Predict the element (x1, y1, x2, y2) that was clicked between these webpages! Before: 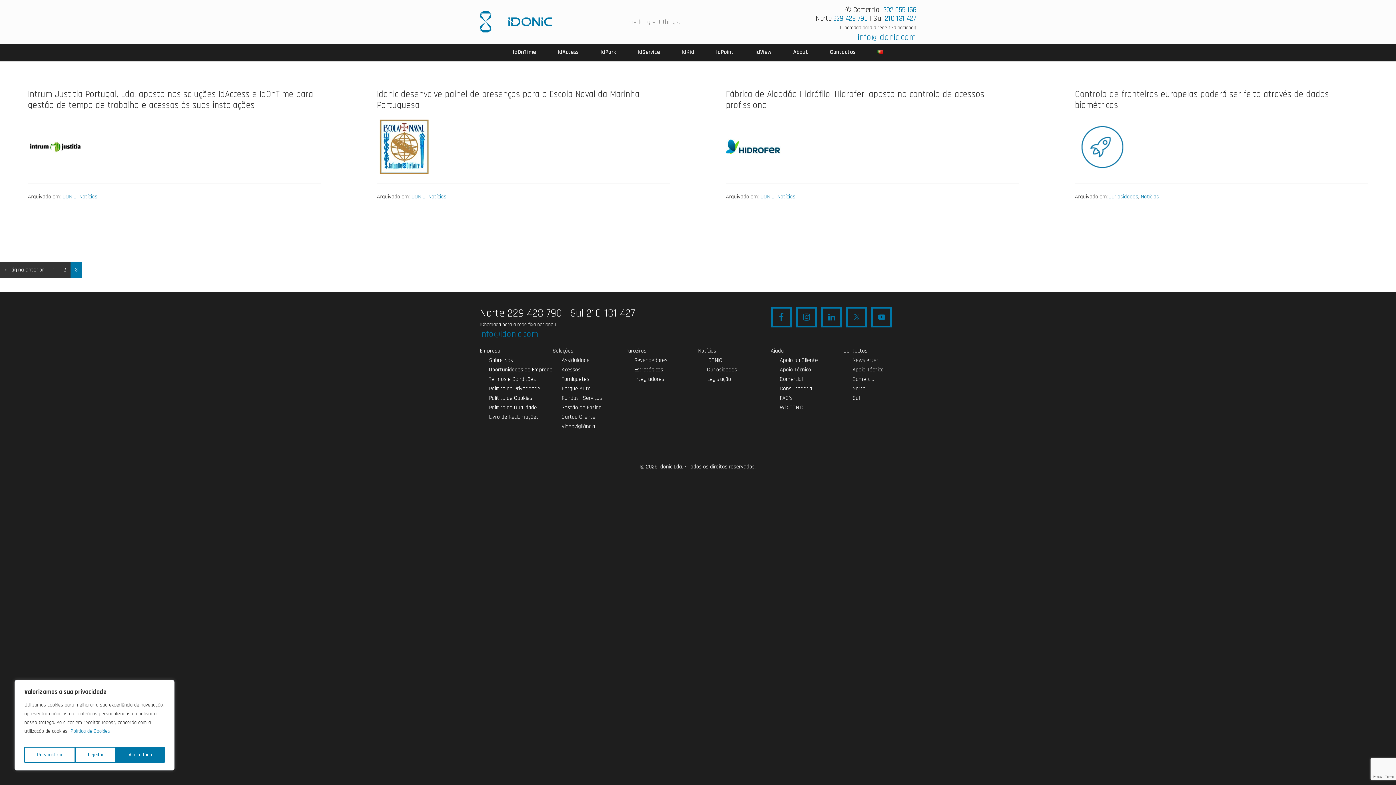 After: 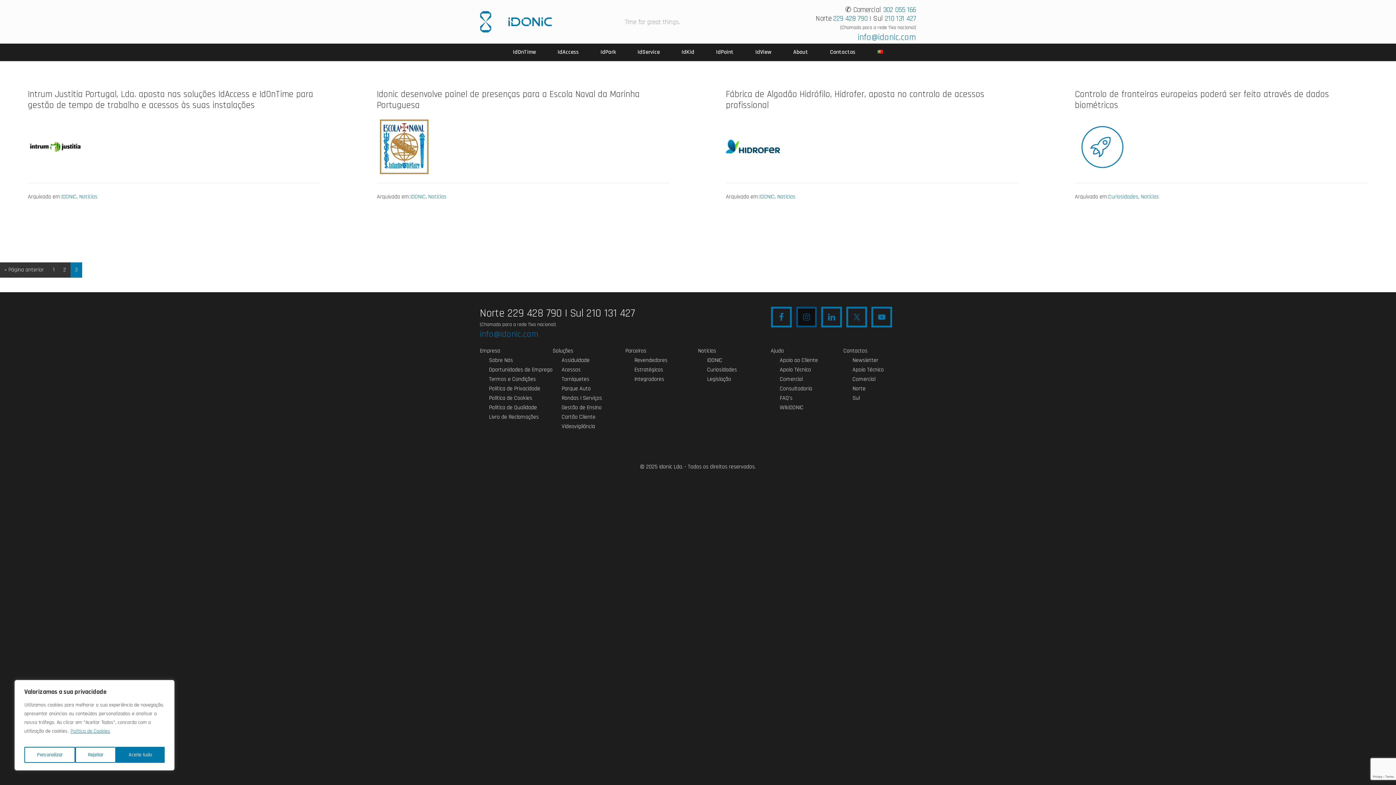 Action: bbox: (796, 306, 817, 327)